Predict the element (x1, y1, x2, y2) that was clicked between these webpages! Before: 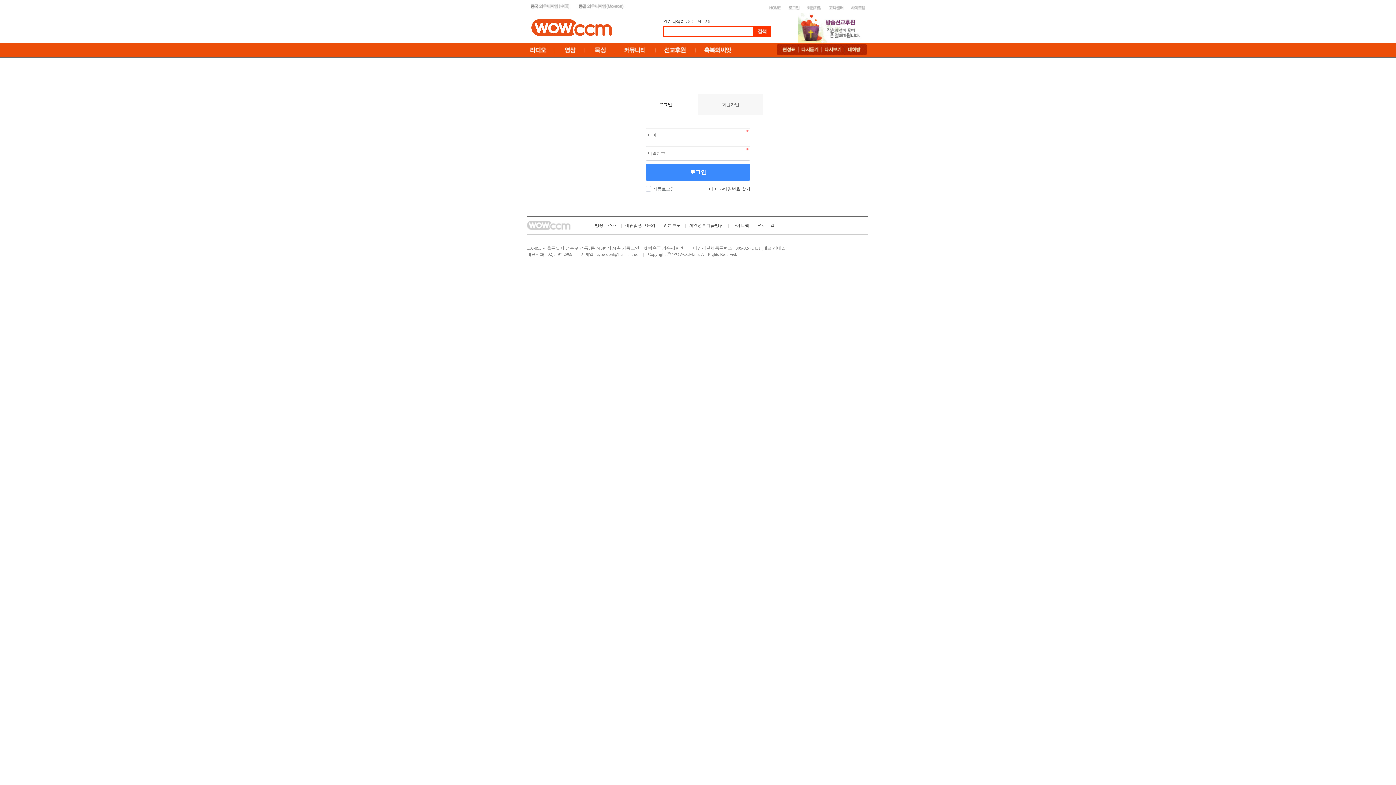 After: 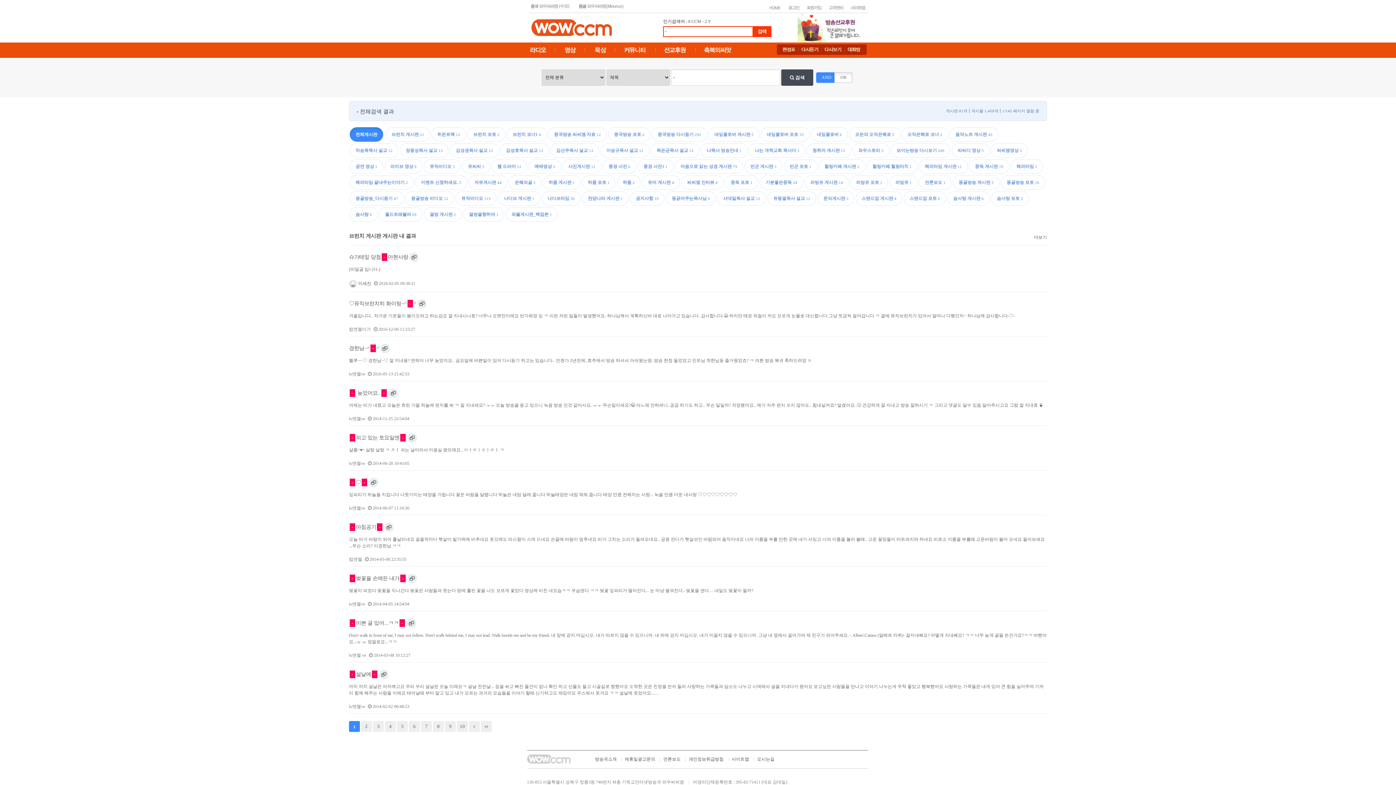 Action: label: - bbox: (702, 18, 704, 24)